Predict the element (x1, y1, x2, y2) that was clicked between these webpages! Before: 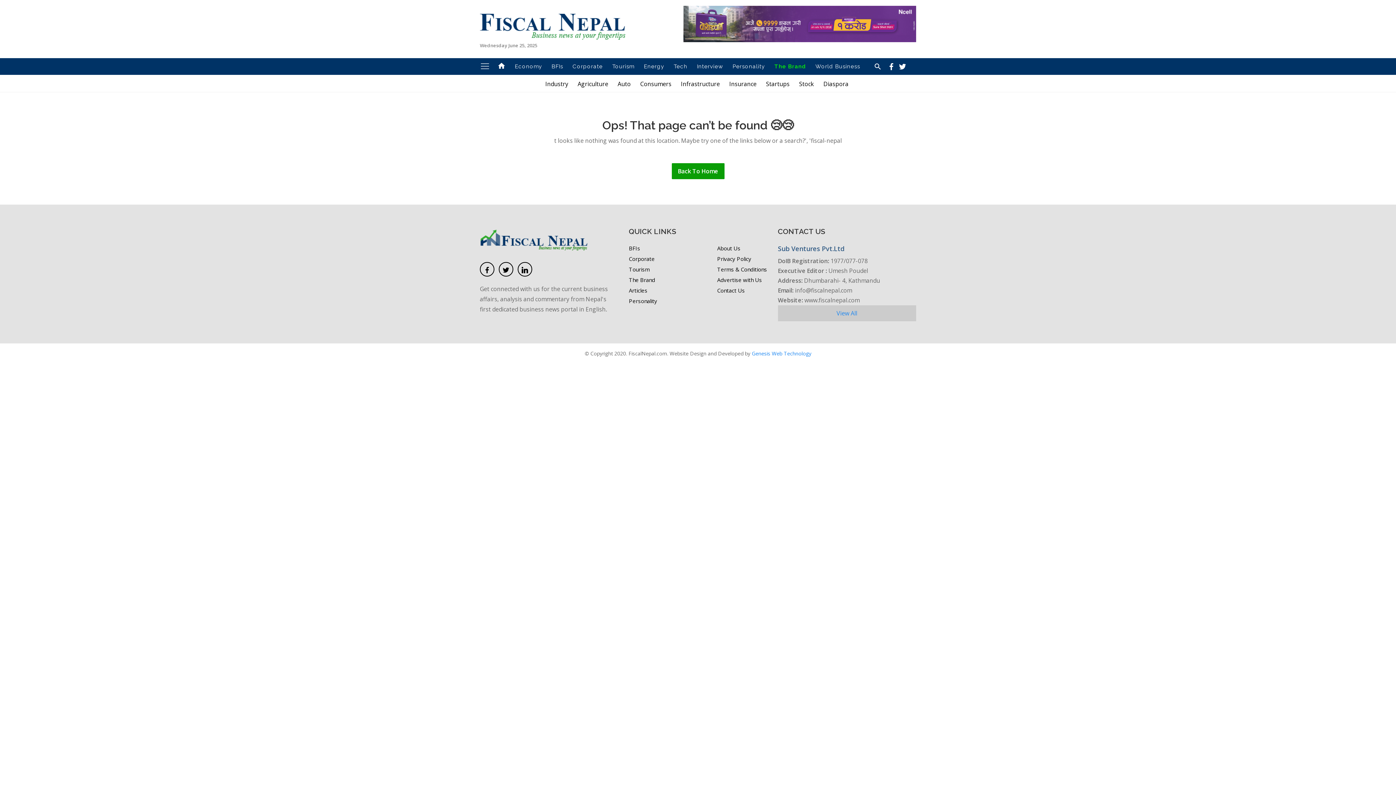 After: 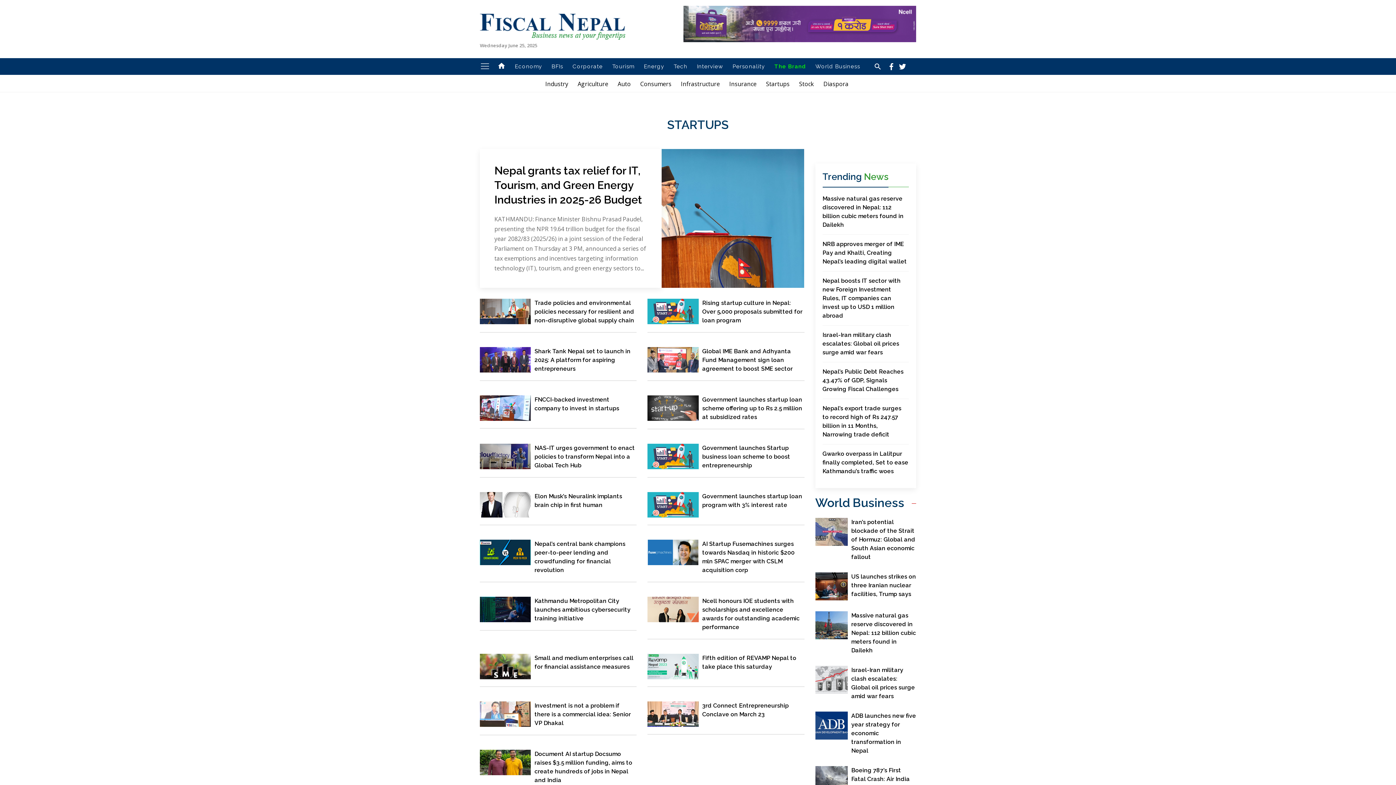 Action: label: Startups bbox: (766, 80, 789, 88)